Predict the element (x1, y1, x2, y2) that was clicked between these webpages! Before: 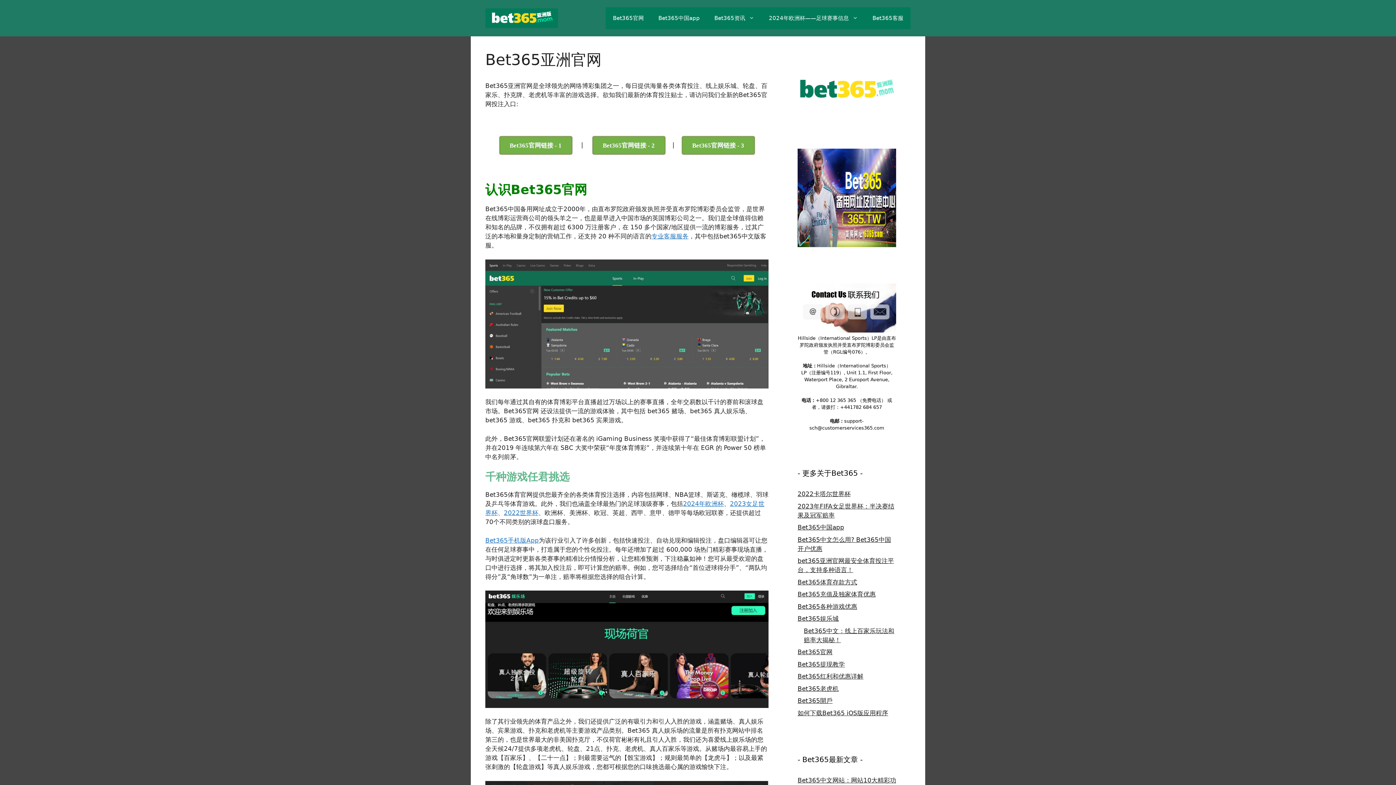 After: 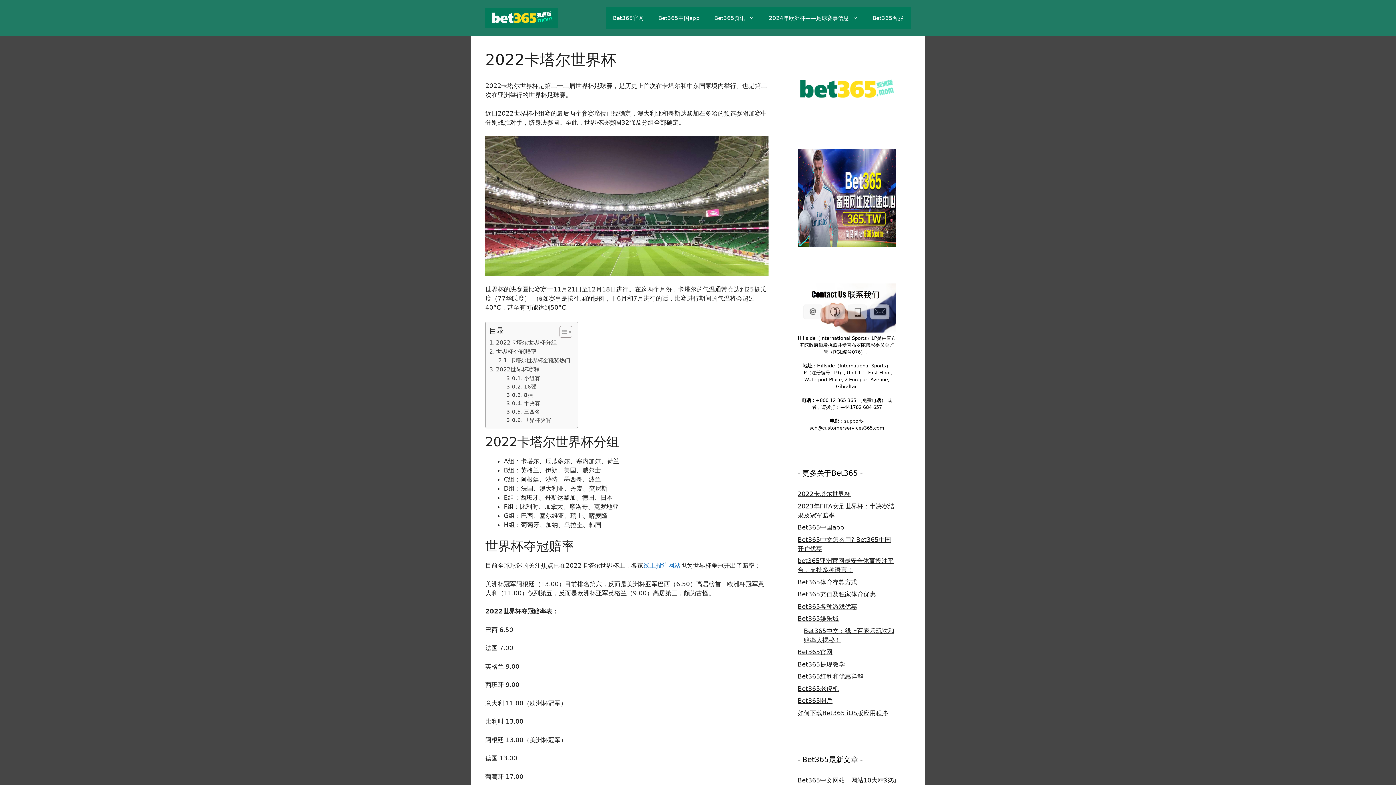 Action: bbox: (504, 509, 538, 516) label: 2022世界杯